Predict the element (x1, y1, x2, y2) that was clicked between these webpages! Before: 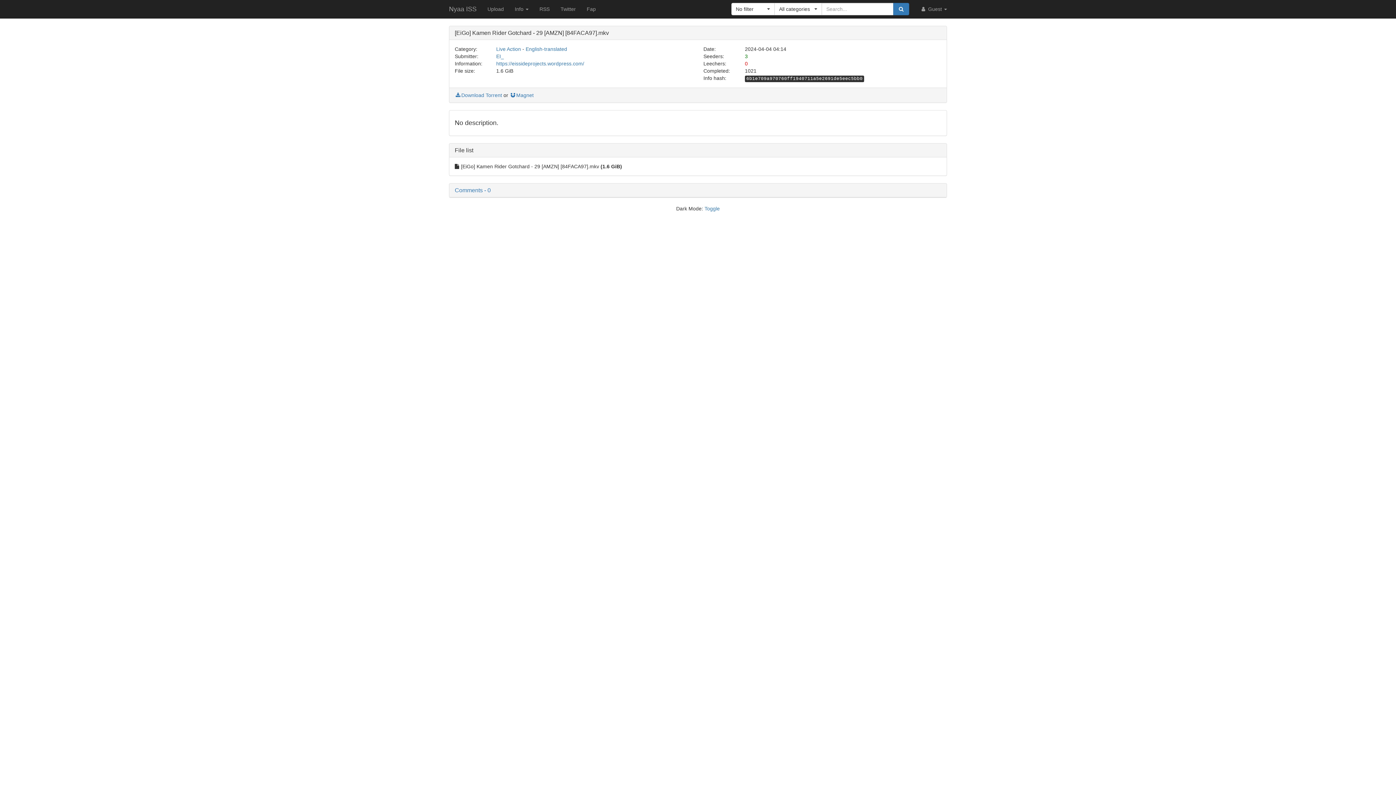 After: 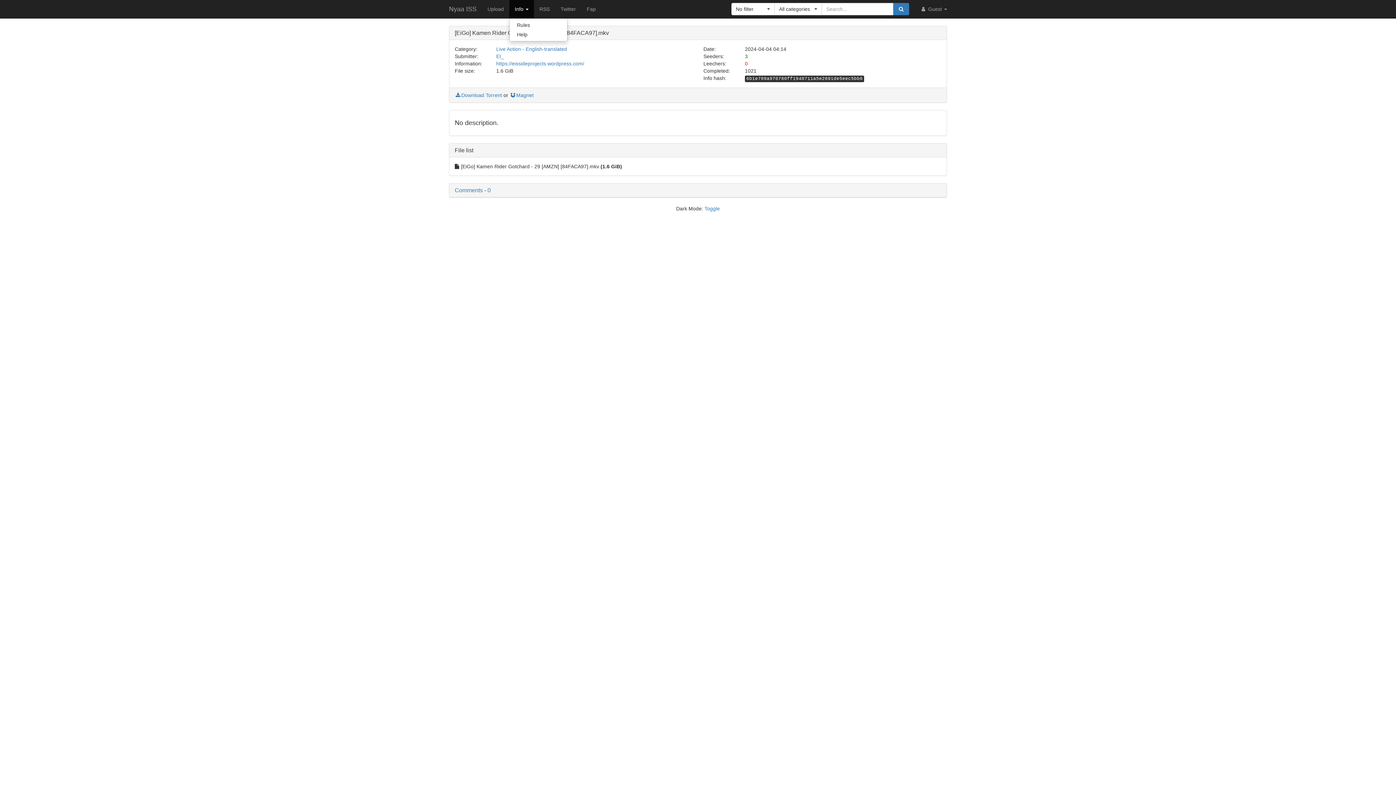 Action: bbox: (509, 0, 534, 18) label: Info 